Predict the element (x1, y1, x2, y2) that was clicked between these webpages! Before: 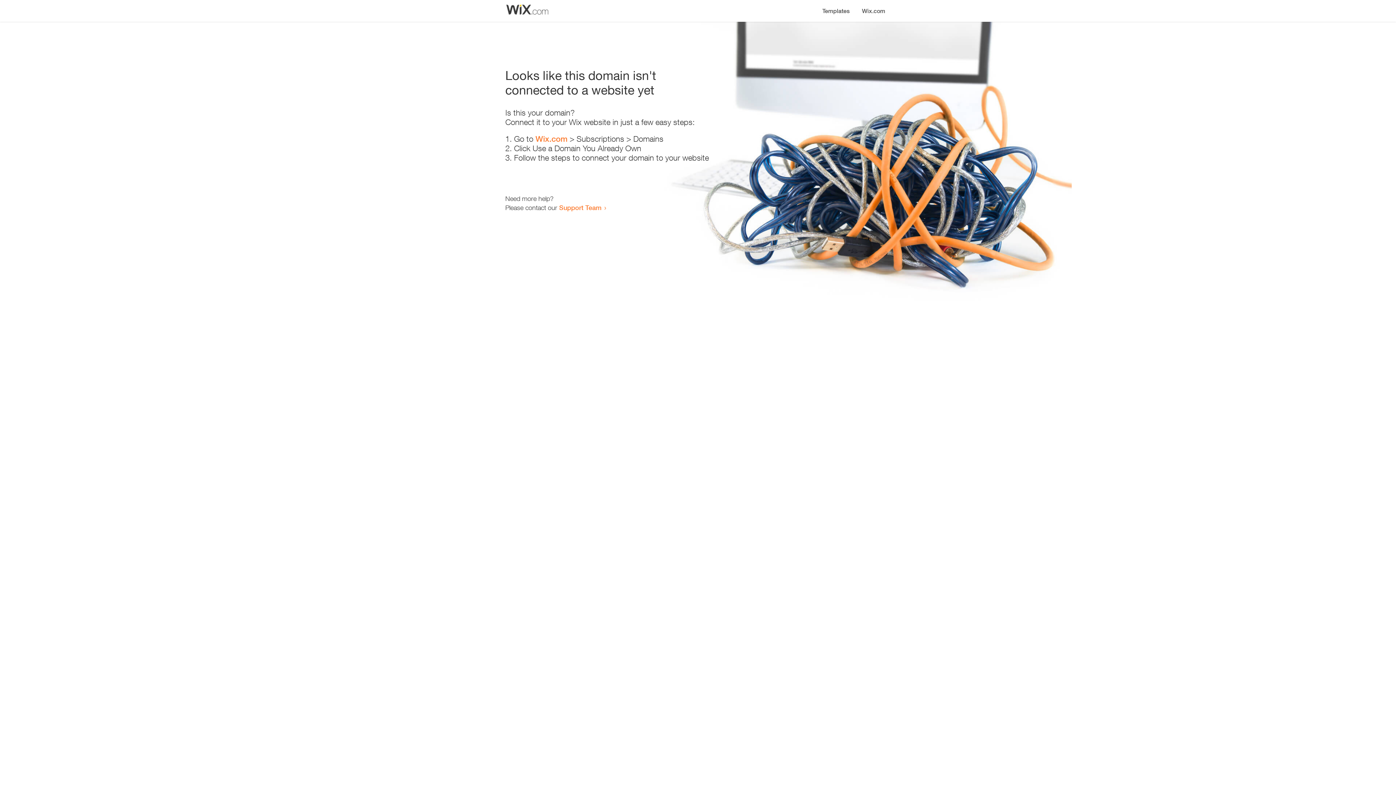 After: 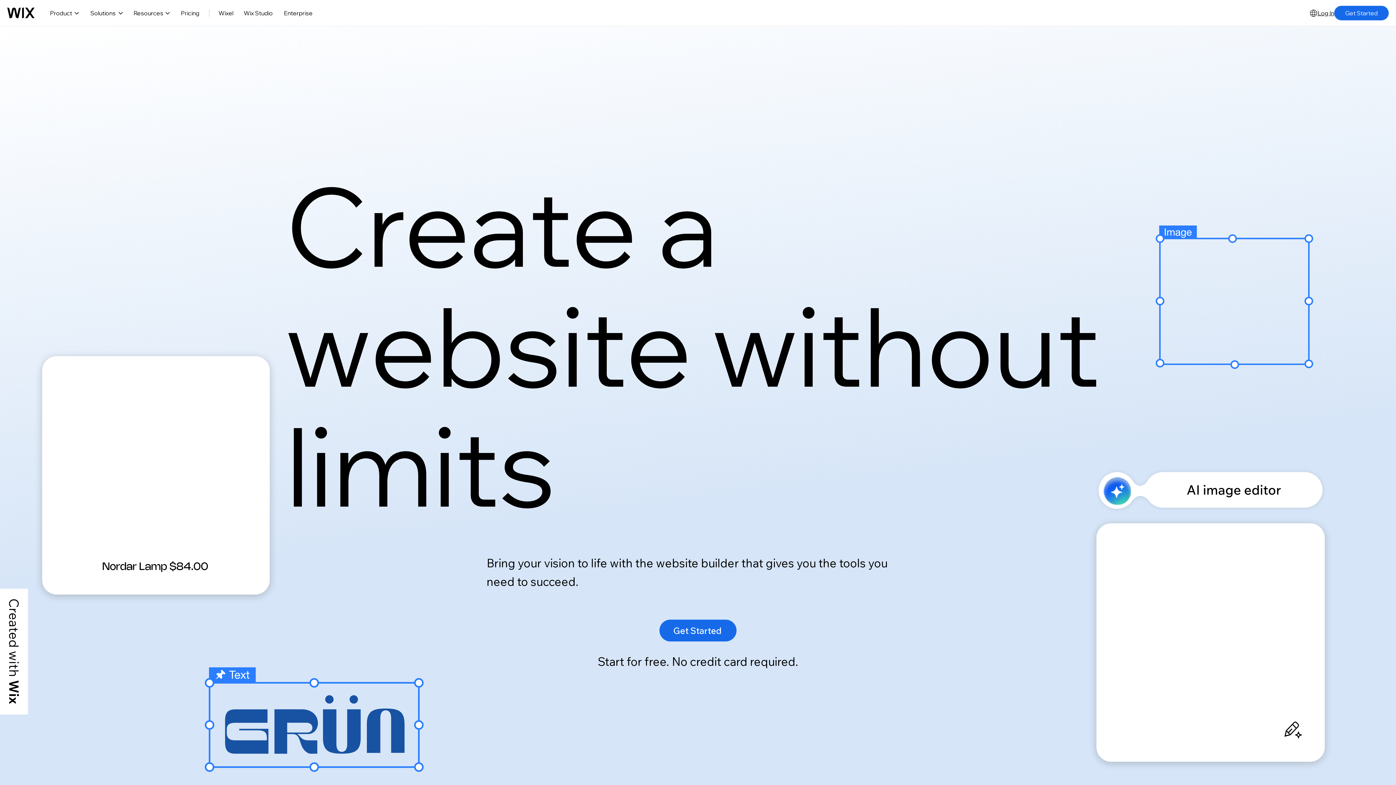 Action: bbox: (856, 0, 890, 14) label: Wix.com